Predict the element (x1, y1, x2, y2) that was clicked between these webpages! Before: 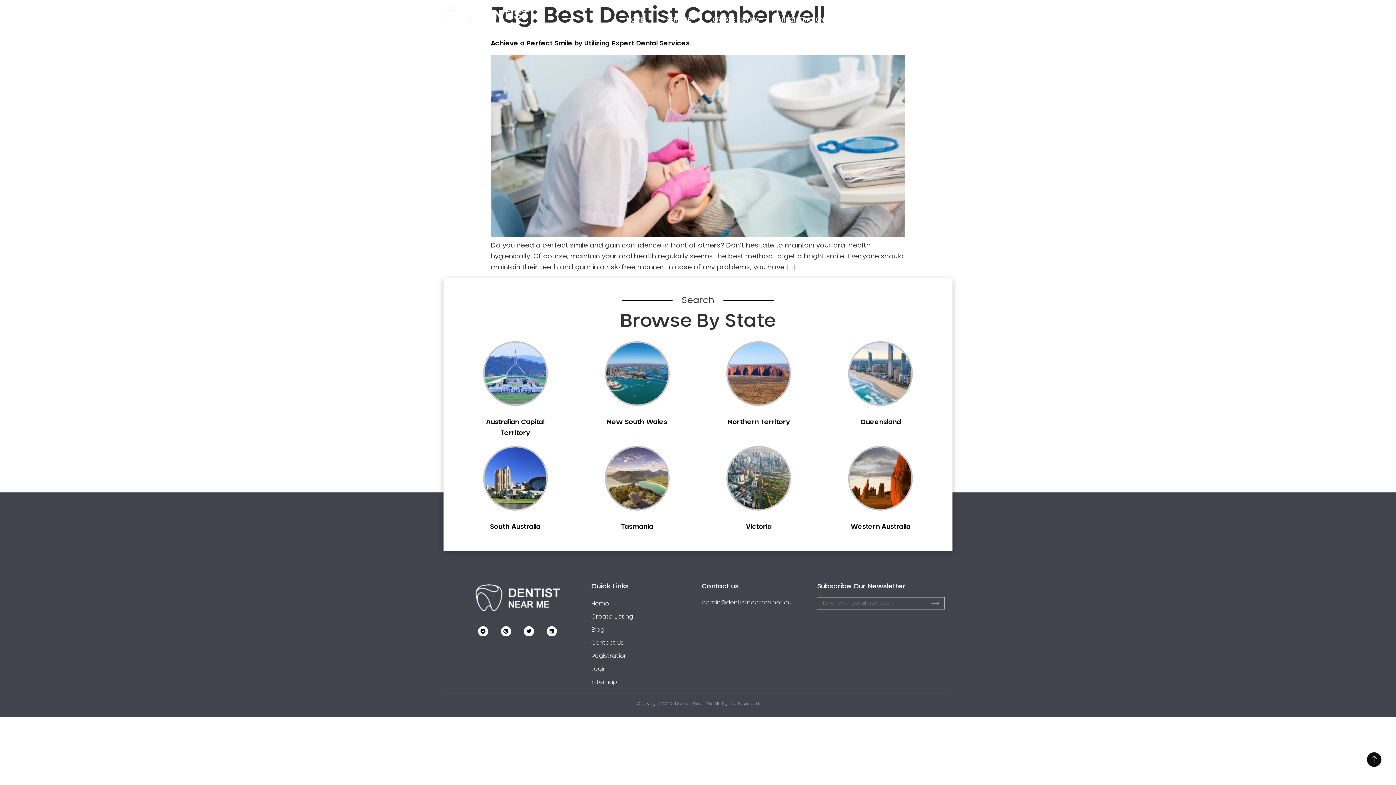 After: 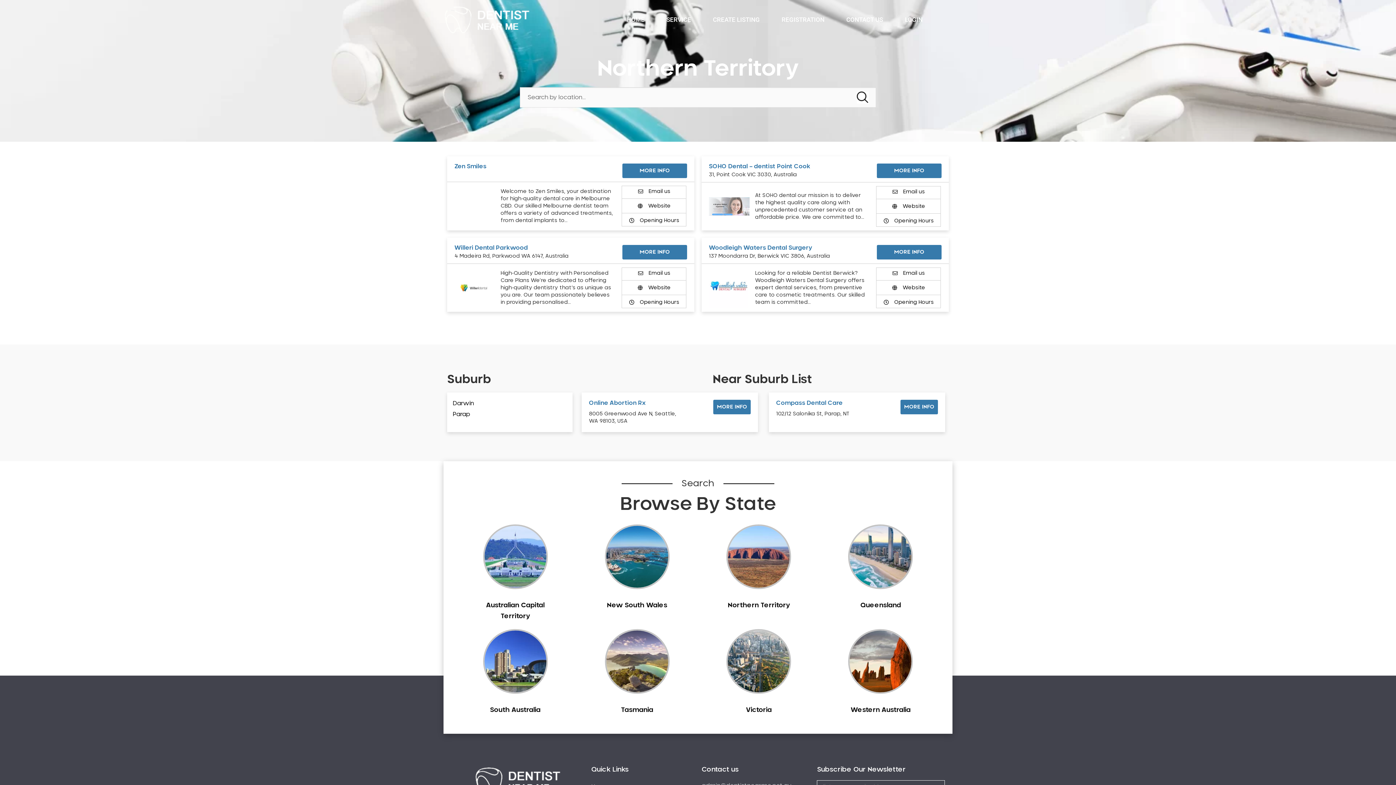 Action: label: Northern Territory bbox: (727, 419, 790, 425)